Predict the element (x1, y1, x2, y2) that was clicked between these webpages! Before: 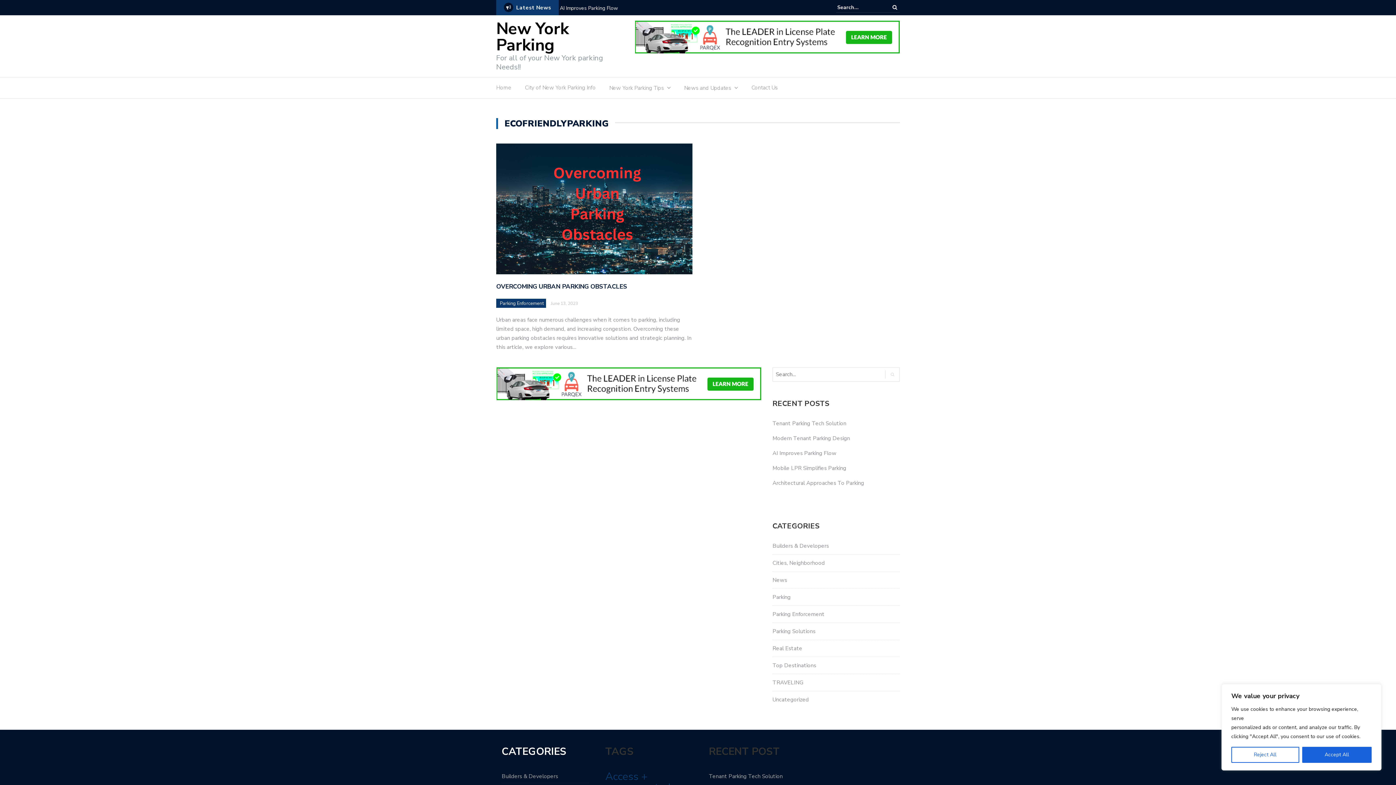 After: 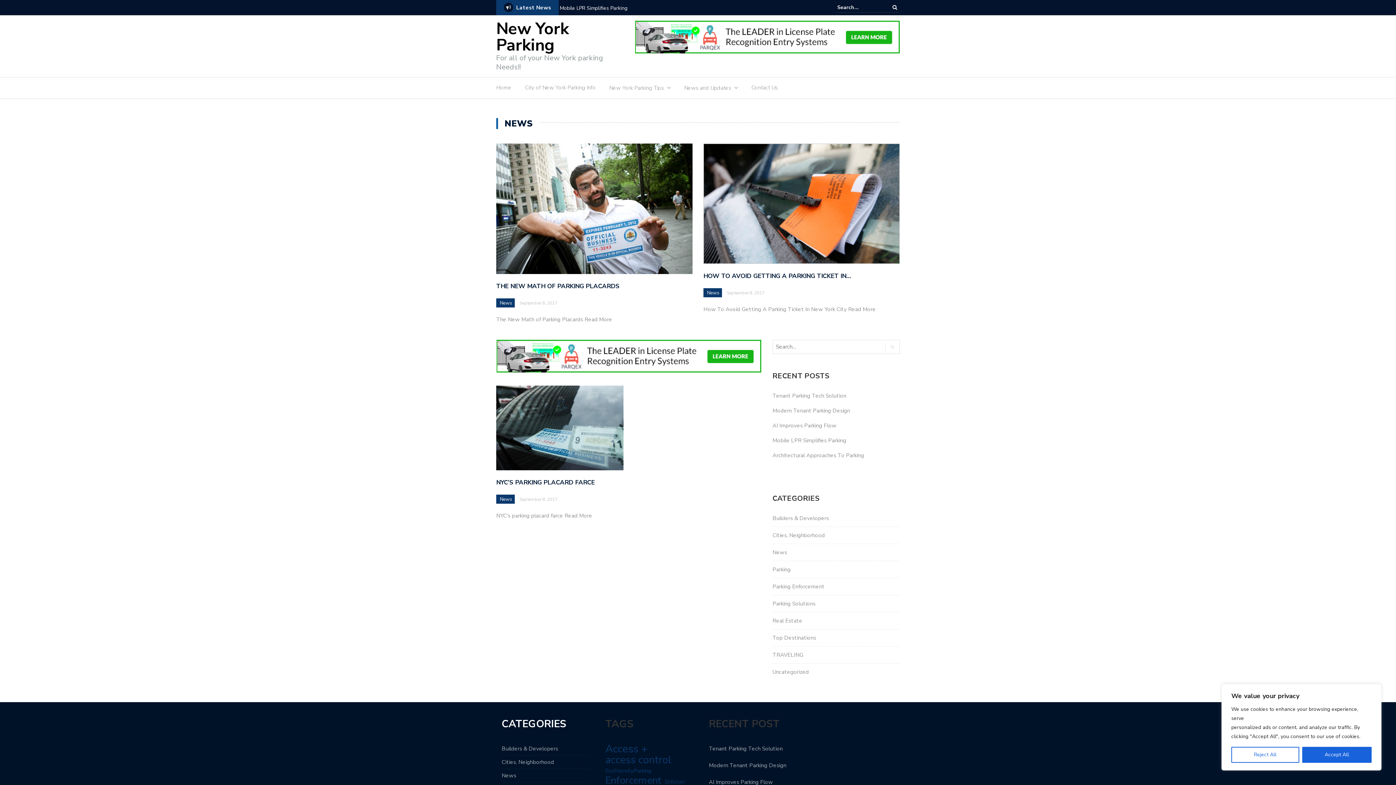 Action: label: News bbox: (772, 576, 787, 583)